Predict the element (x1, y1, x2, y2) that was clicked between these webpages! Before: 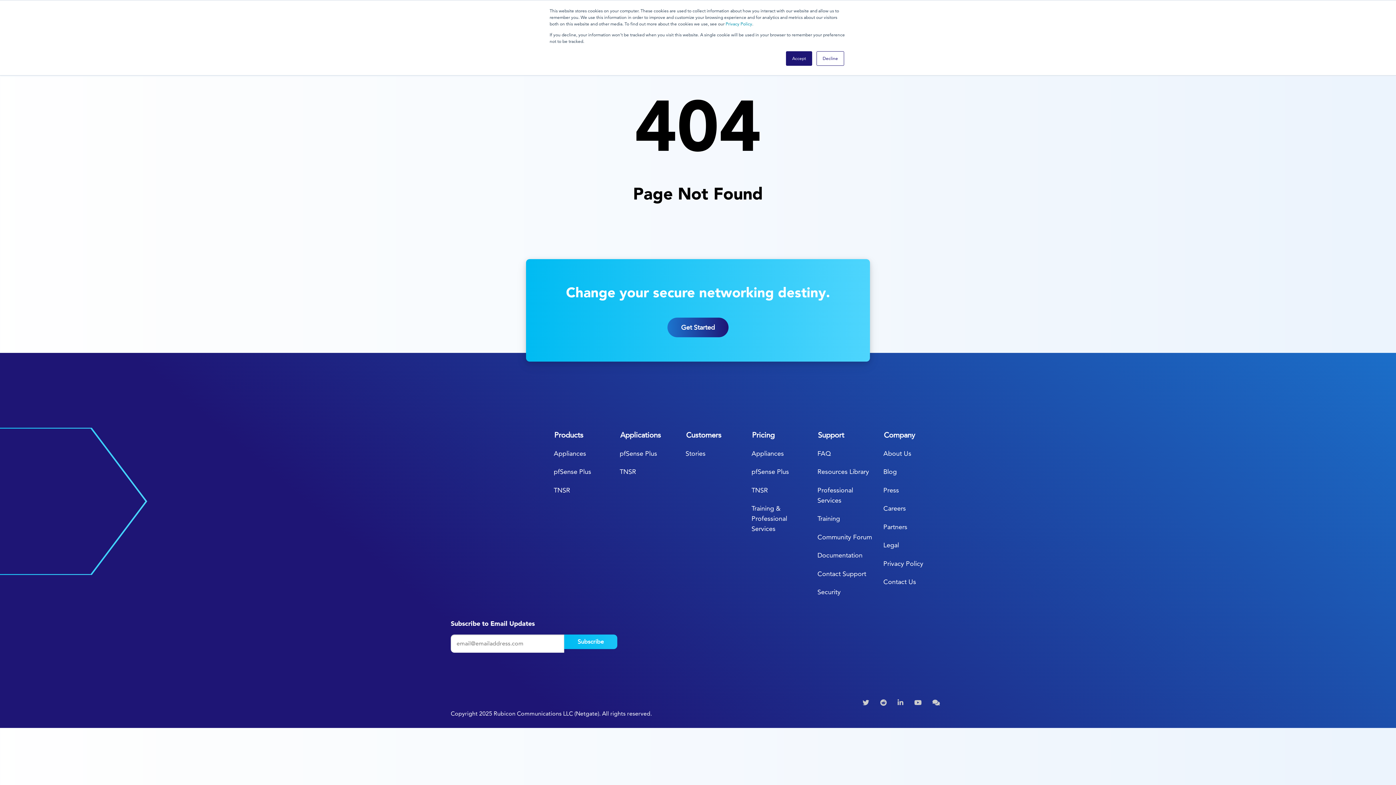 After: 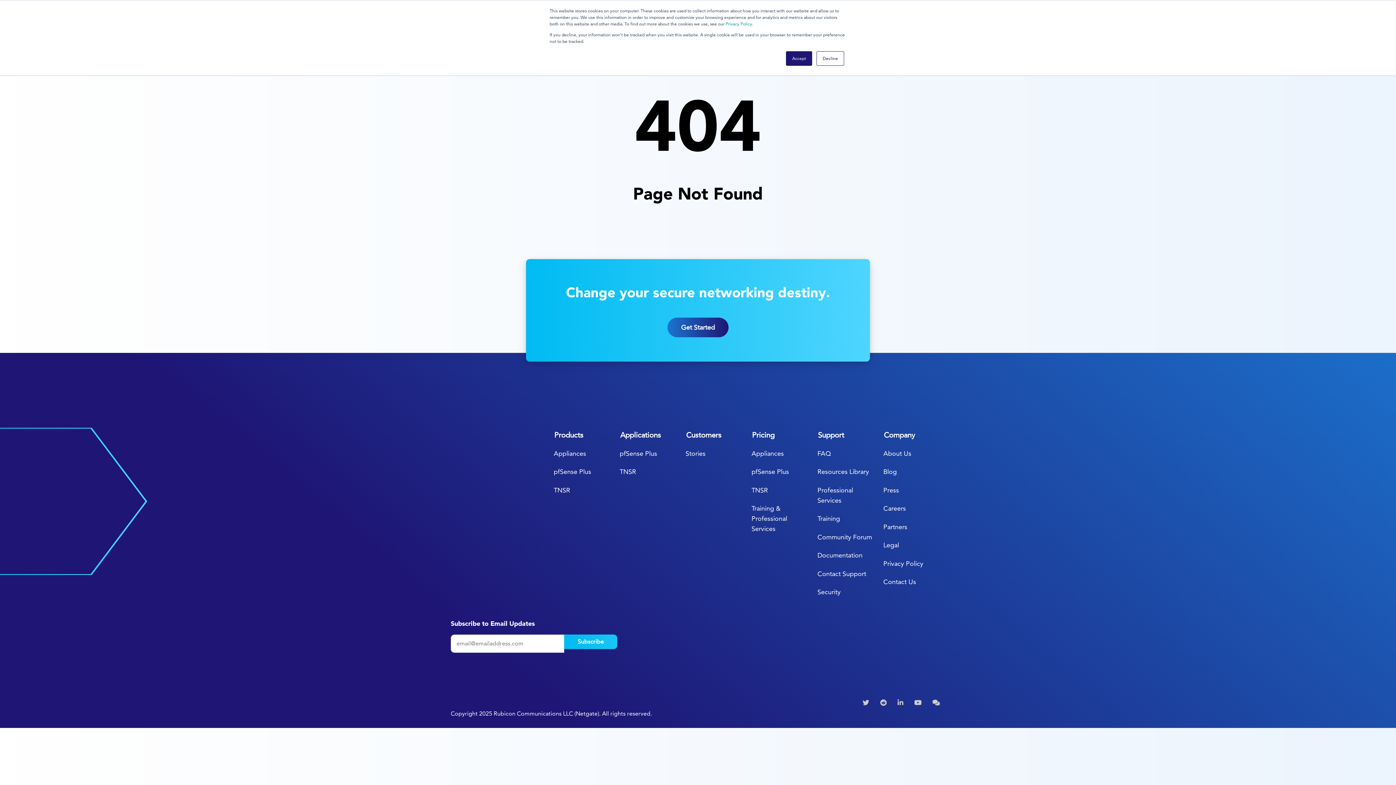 Action: bbox: (813, 425, 879, 444) label: Support